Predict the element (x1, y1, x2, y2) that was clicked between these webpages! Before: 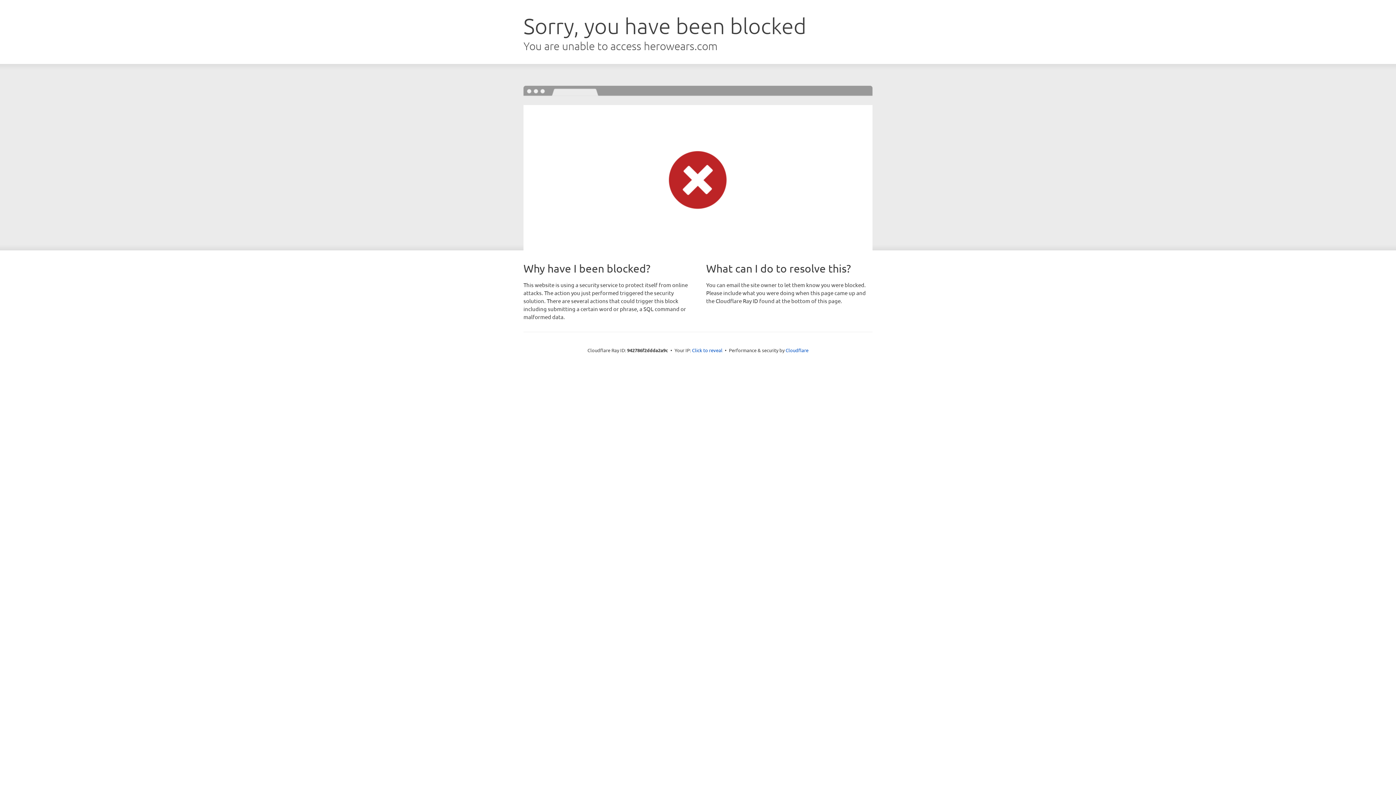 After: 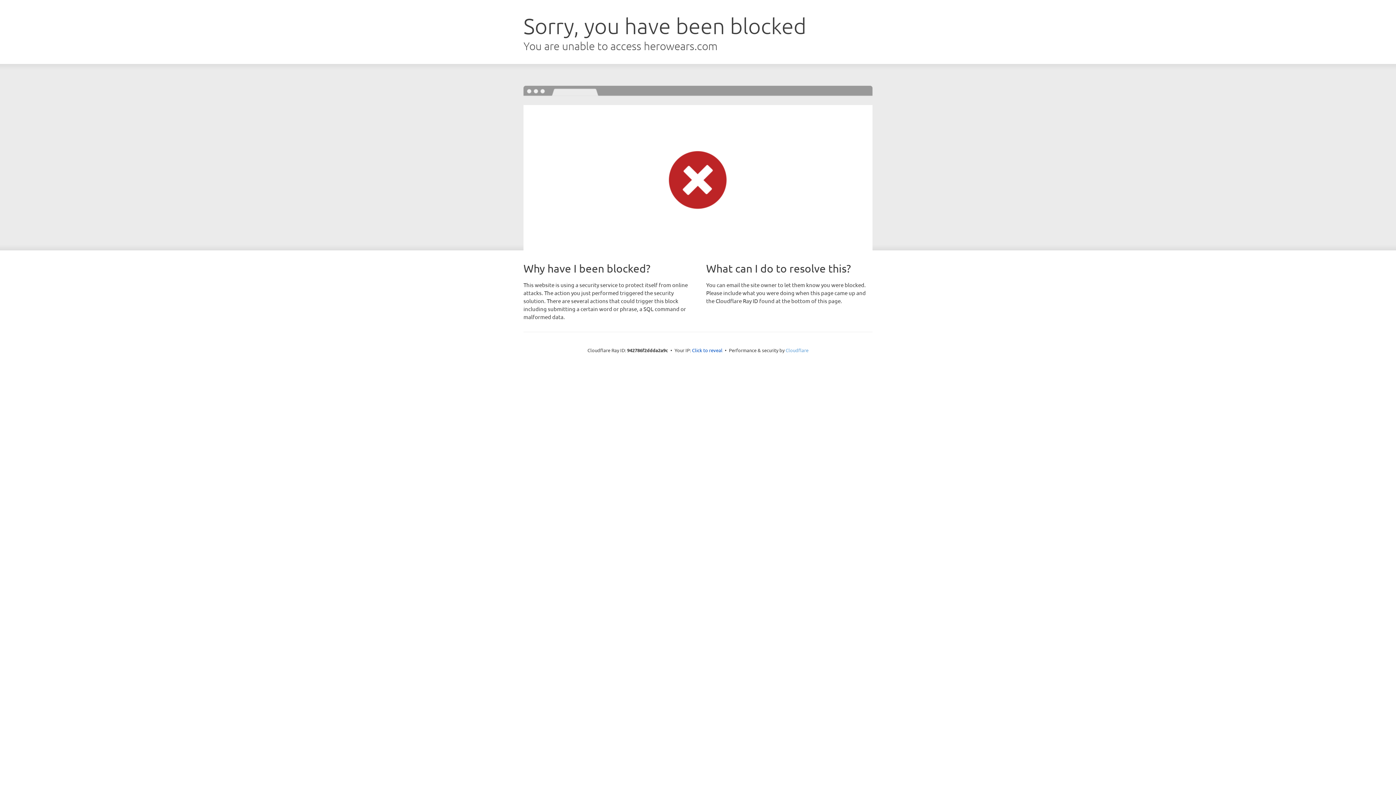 Action: label: Cloudflare bbox: (785, 347, 808, 353)